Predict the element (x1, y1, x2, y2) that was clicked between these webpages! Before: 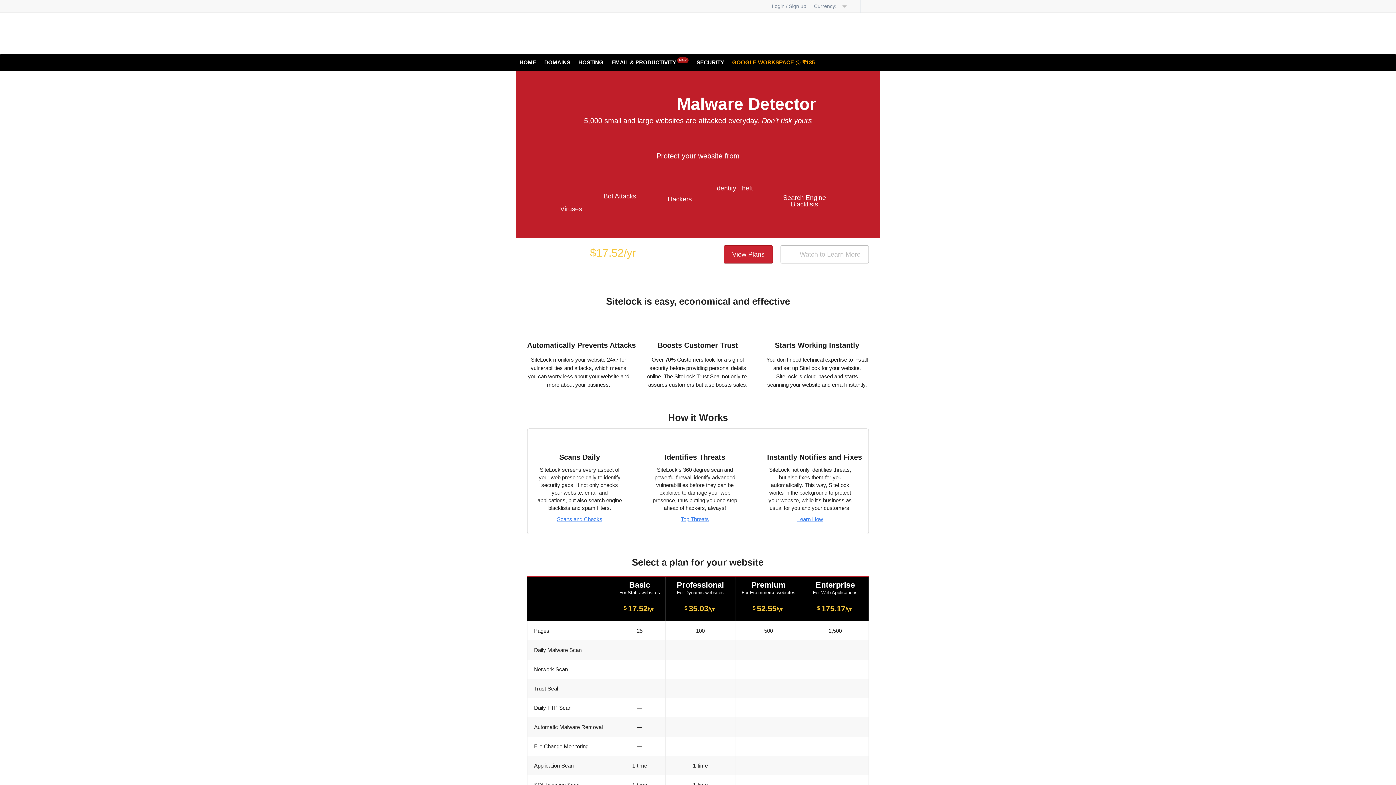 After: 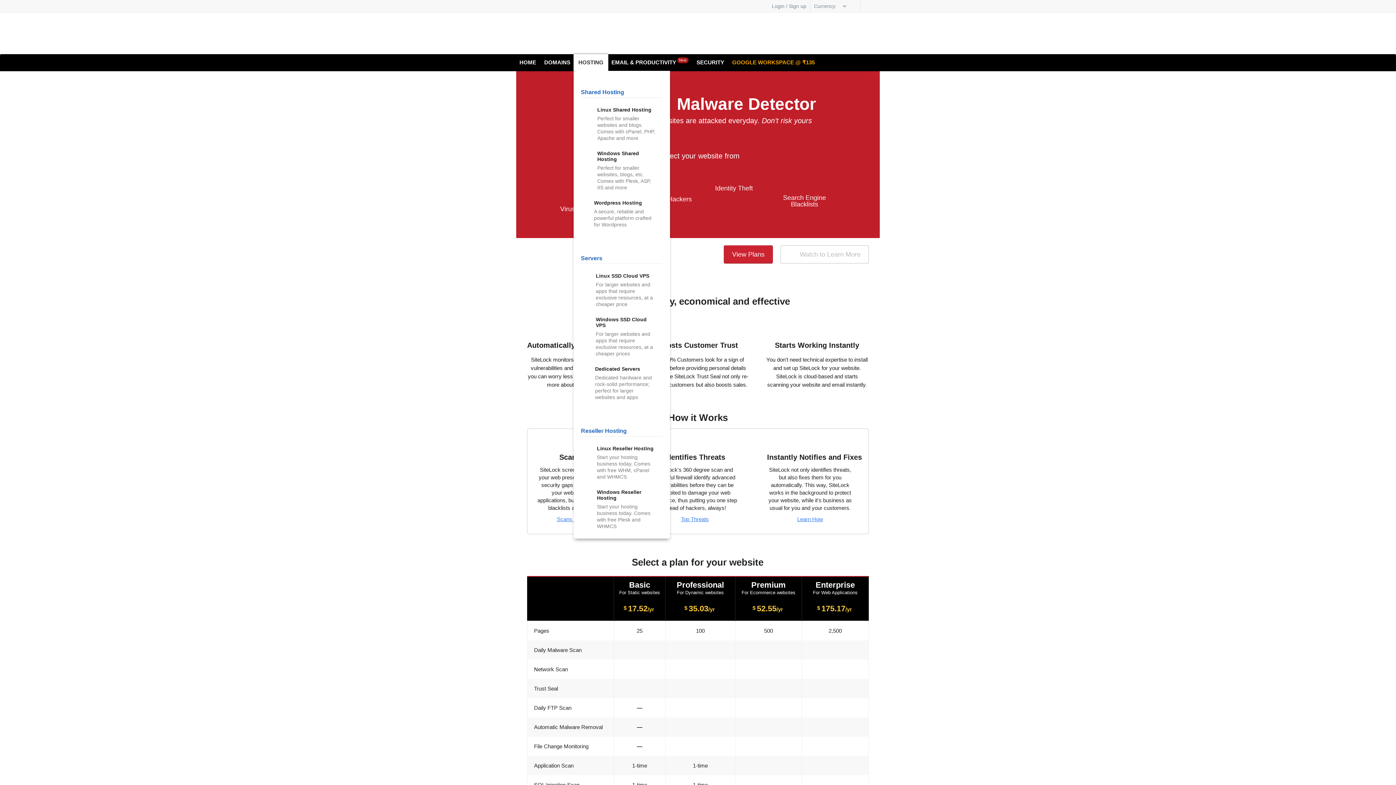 Action: label: HOSTING bbox: (578, 55, 603, 69)